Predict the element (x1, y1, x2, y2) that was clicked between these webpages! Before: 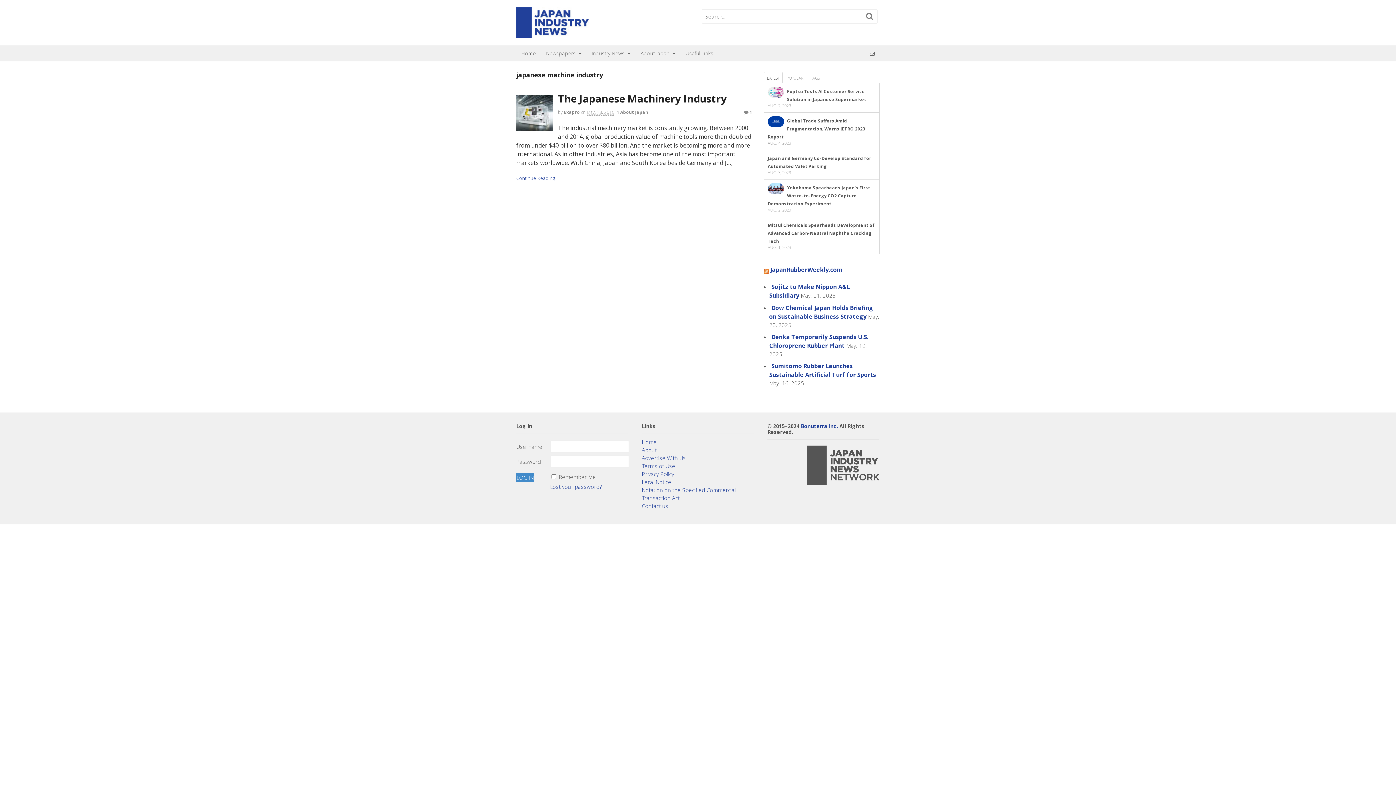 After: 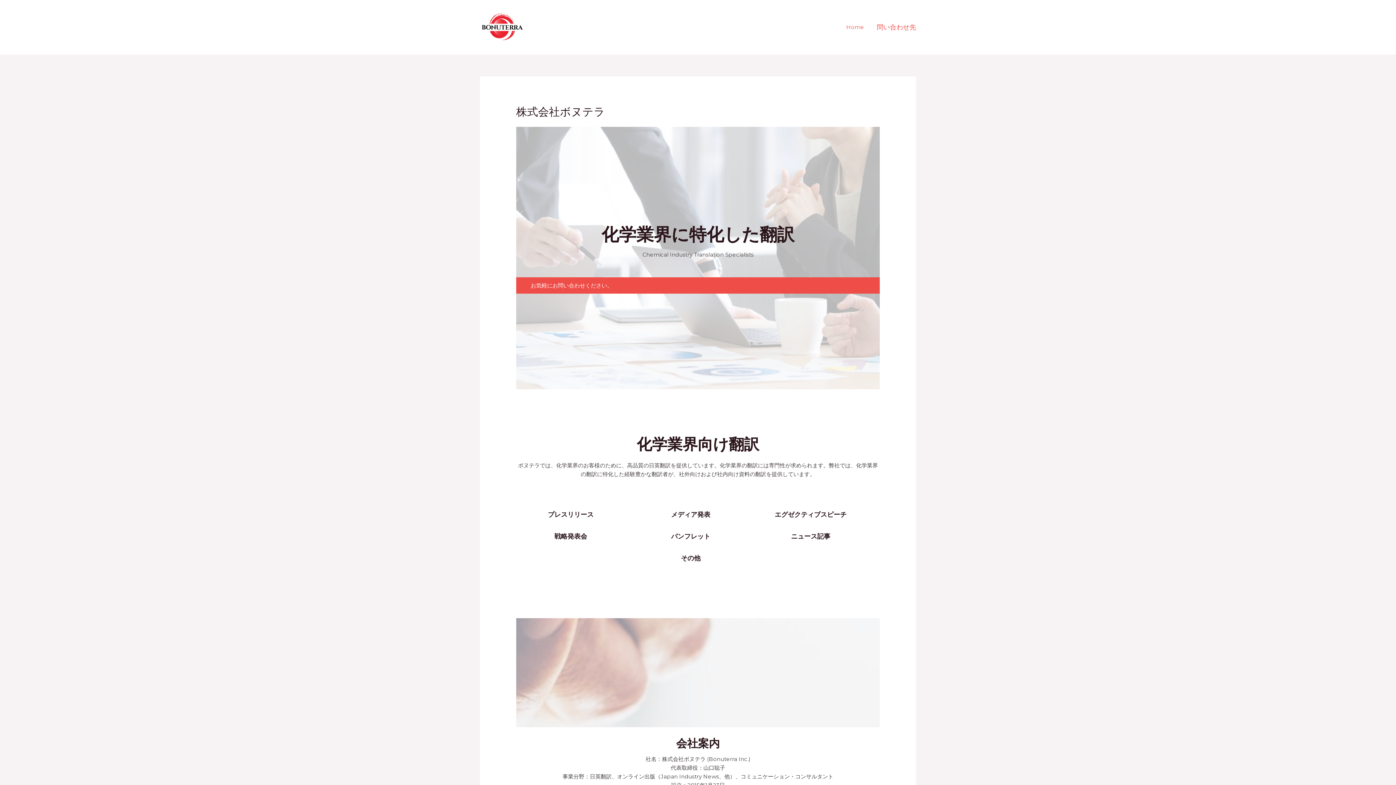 Action: bbox: (642, 478, 671, 485) label: Legal Notice